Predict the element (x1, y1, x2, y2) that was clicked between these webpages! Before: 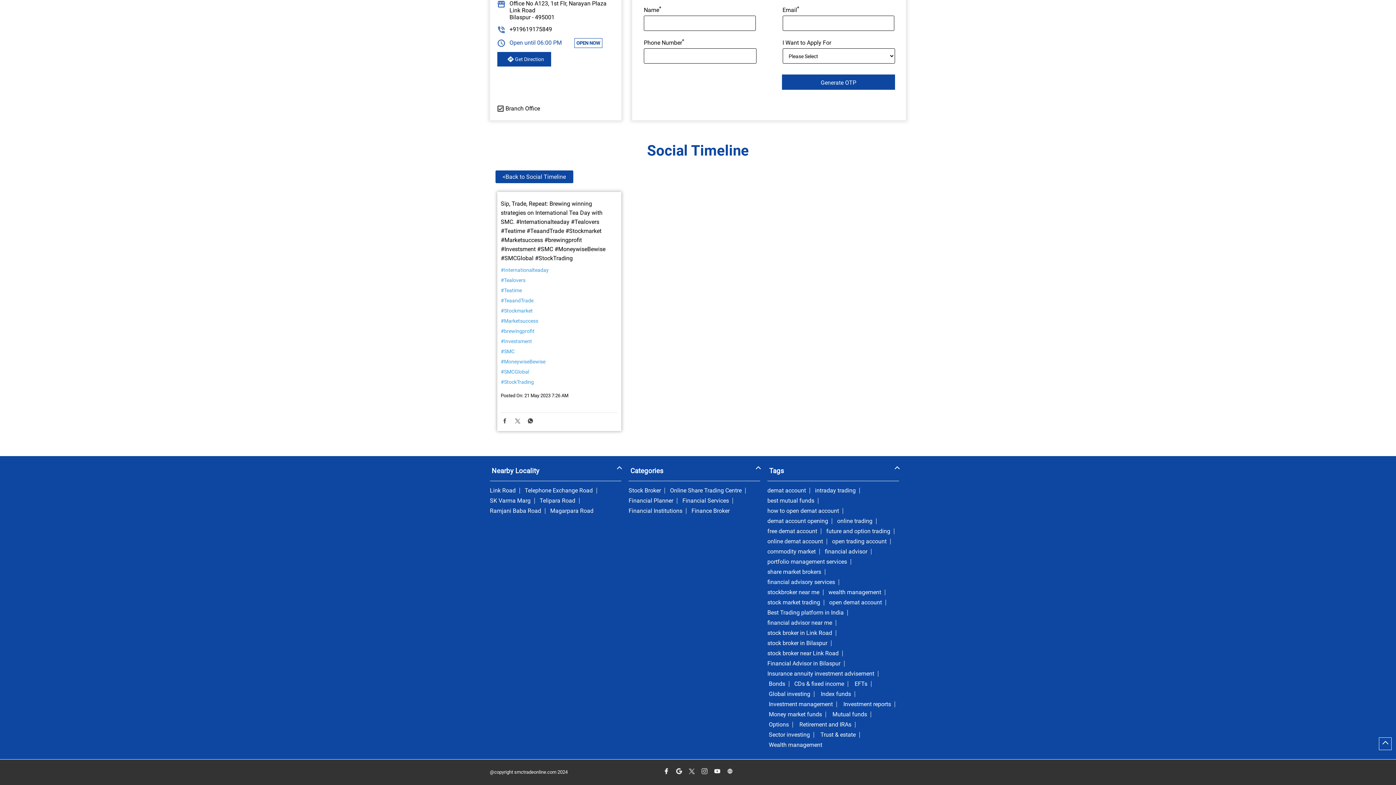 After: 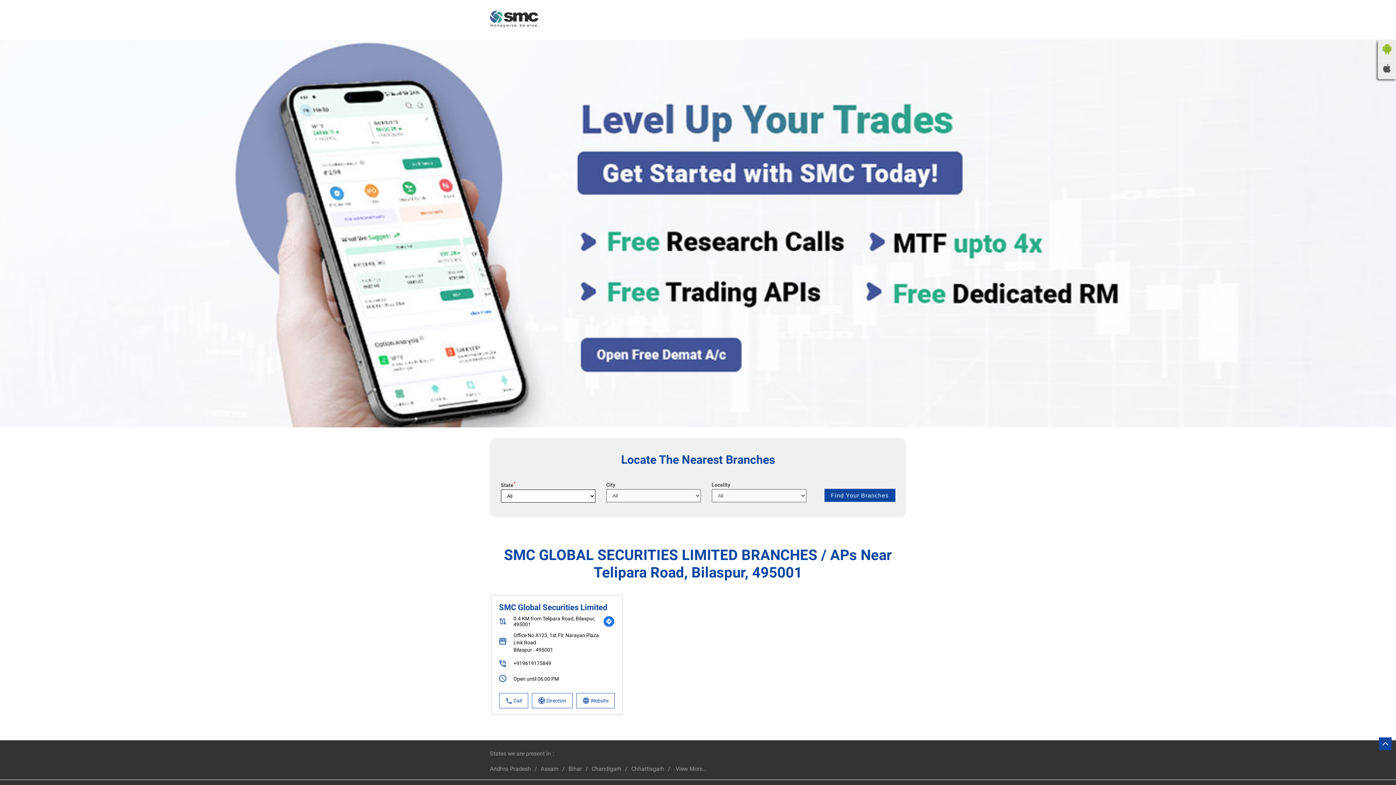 Action: label: Telipara Road bbox: (539, 498, 575, 503)